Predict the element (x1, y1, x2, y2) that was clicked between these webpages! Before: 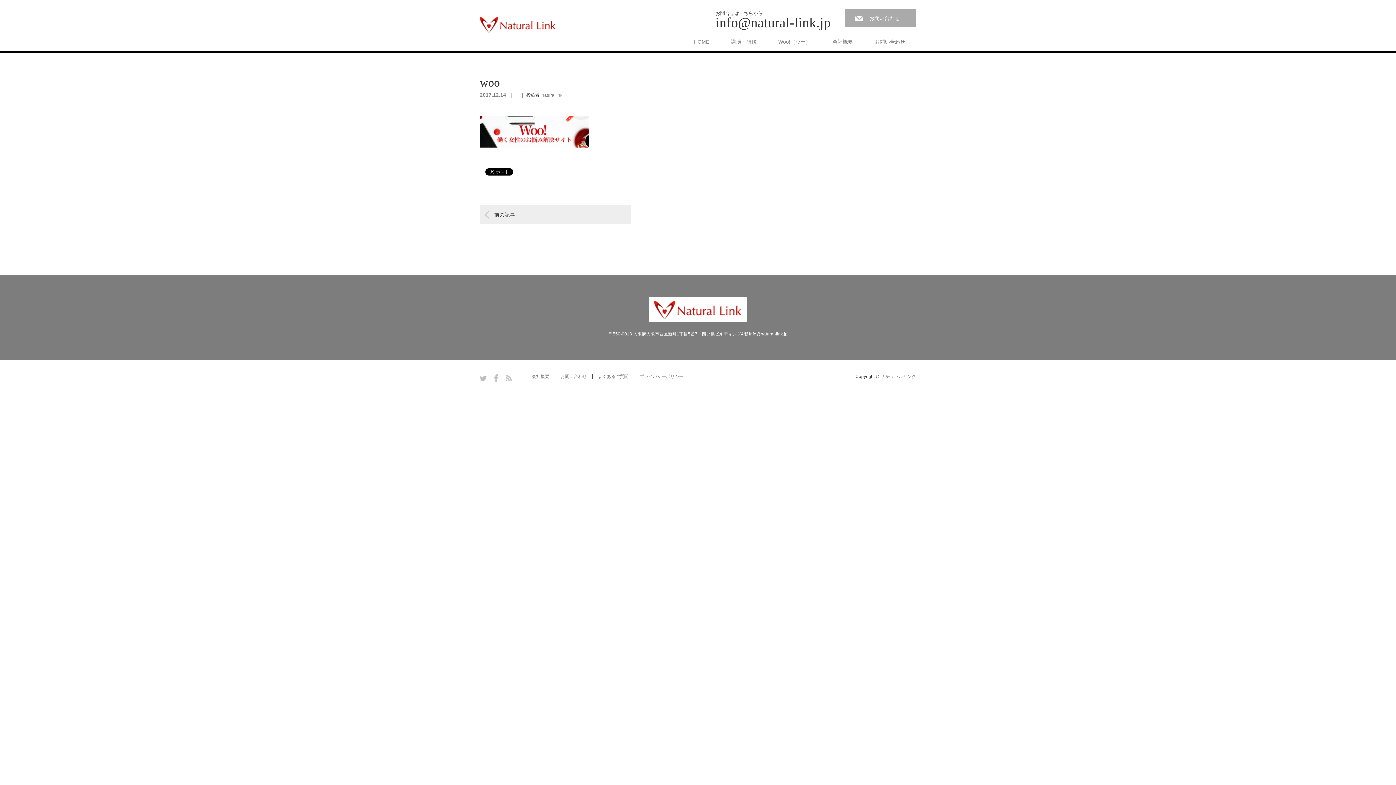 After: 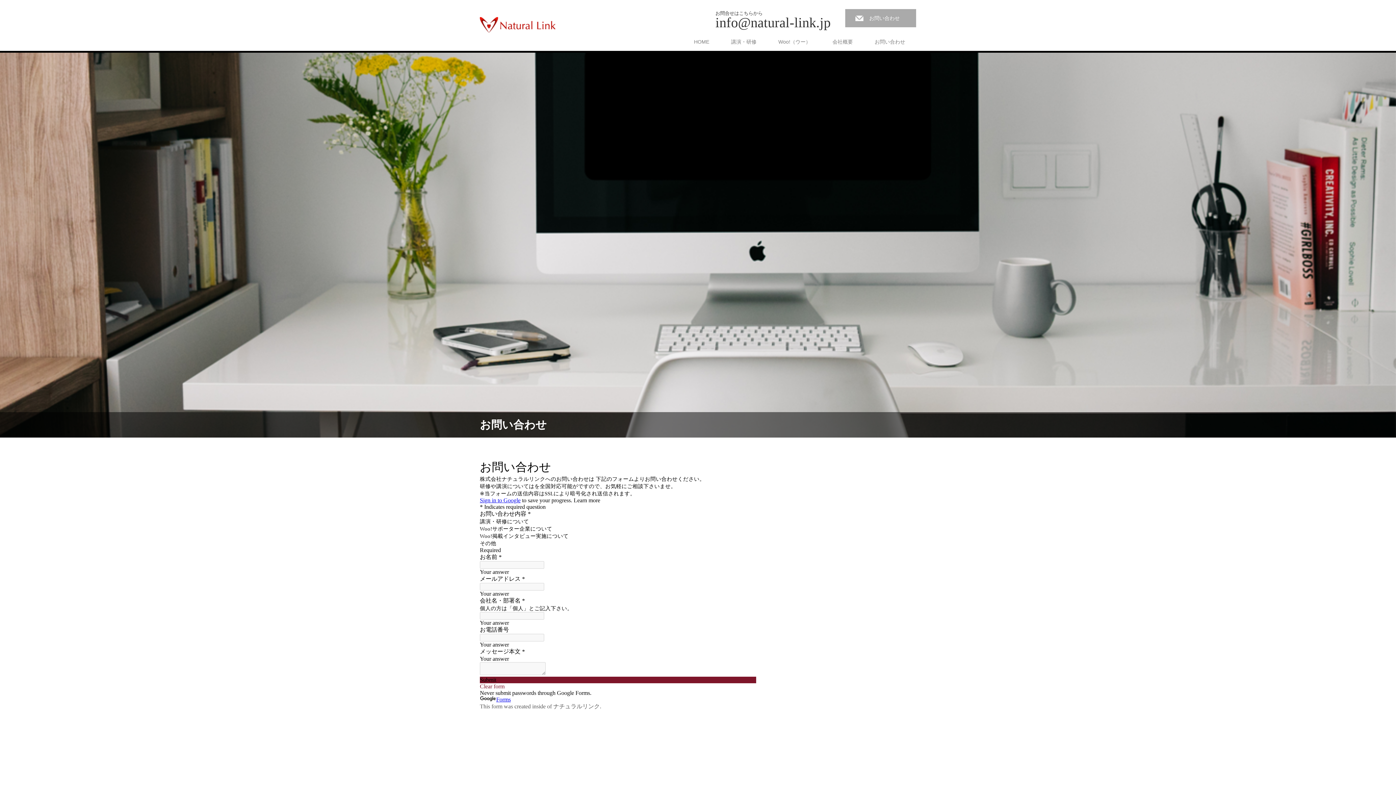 Action: bbox: (560, 374, 592, 378) label: お問い合わせ